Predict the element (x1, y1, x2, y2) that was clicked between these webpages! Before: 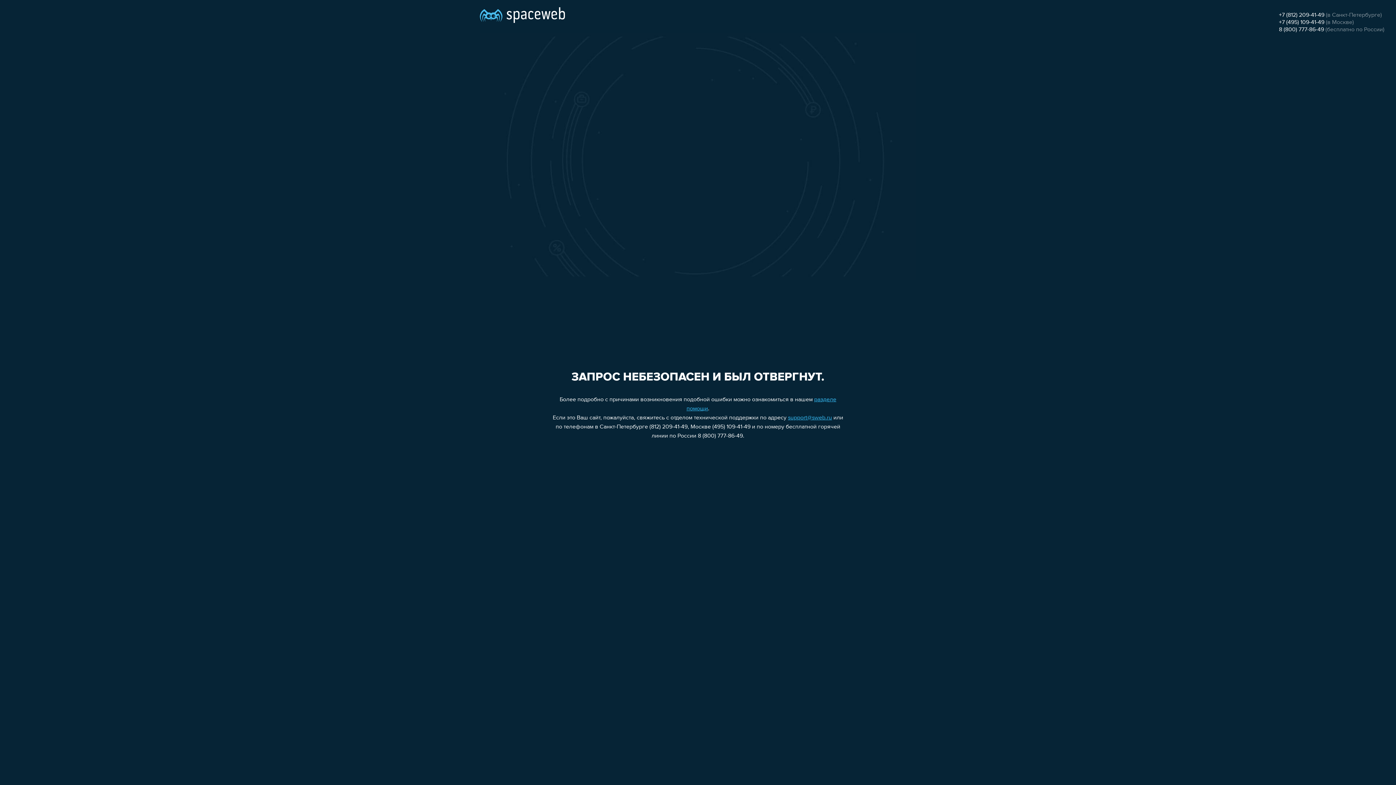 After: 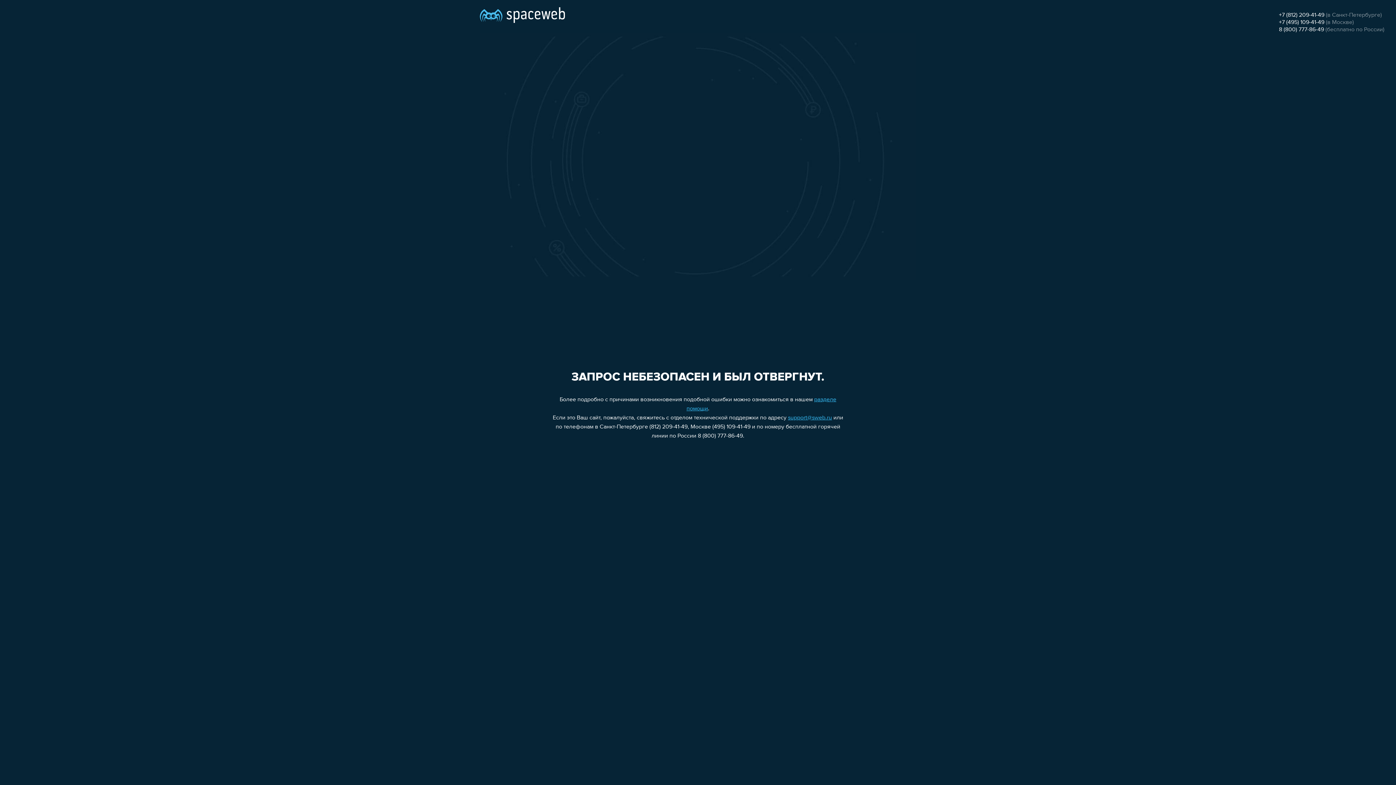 Action: bbox: (788, 415, 832, 421) label: support@sweb.ru